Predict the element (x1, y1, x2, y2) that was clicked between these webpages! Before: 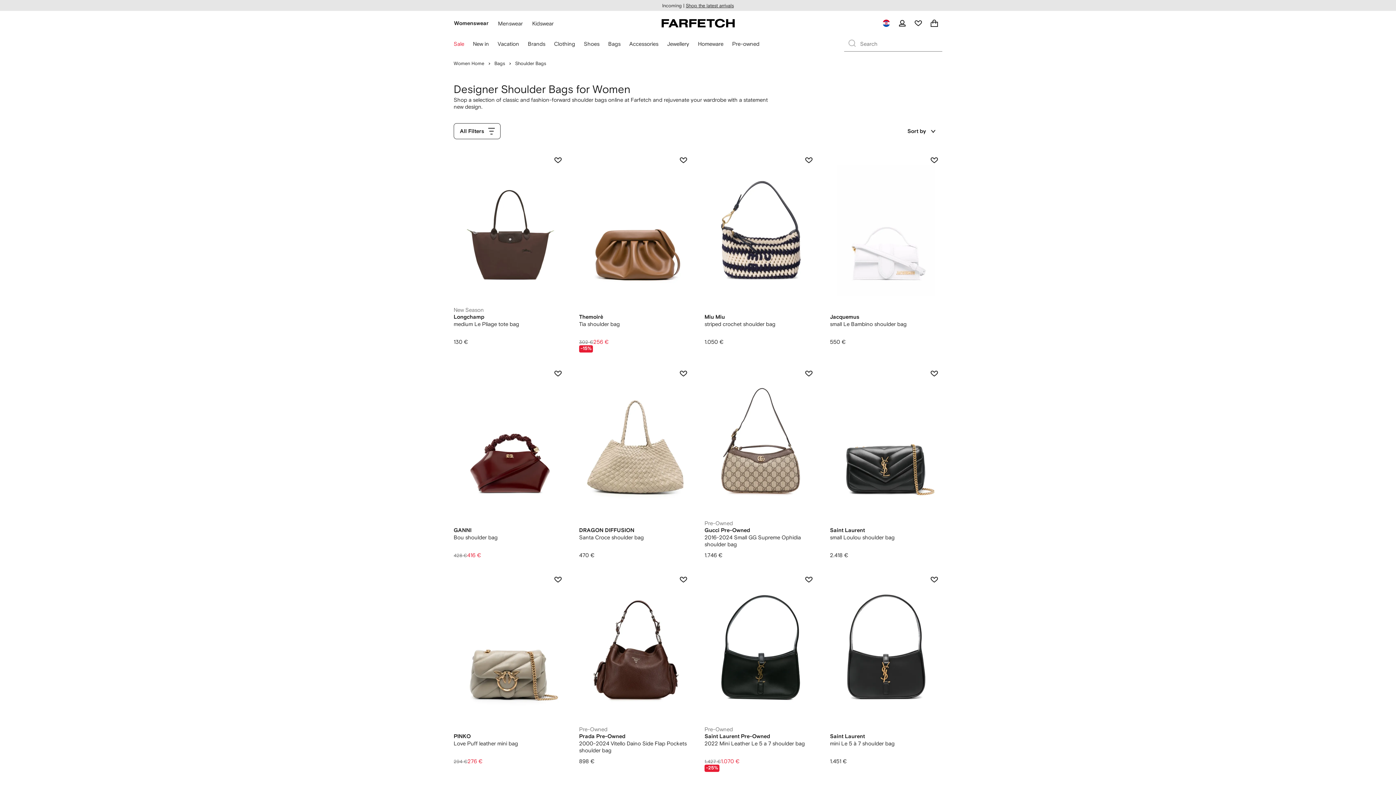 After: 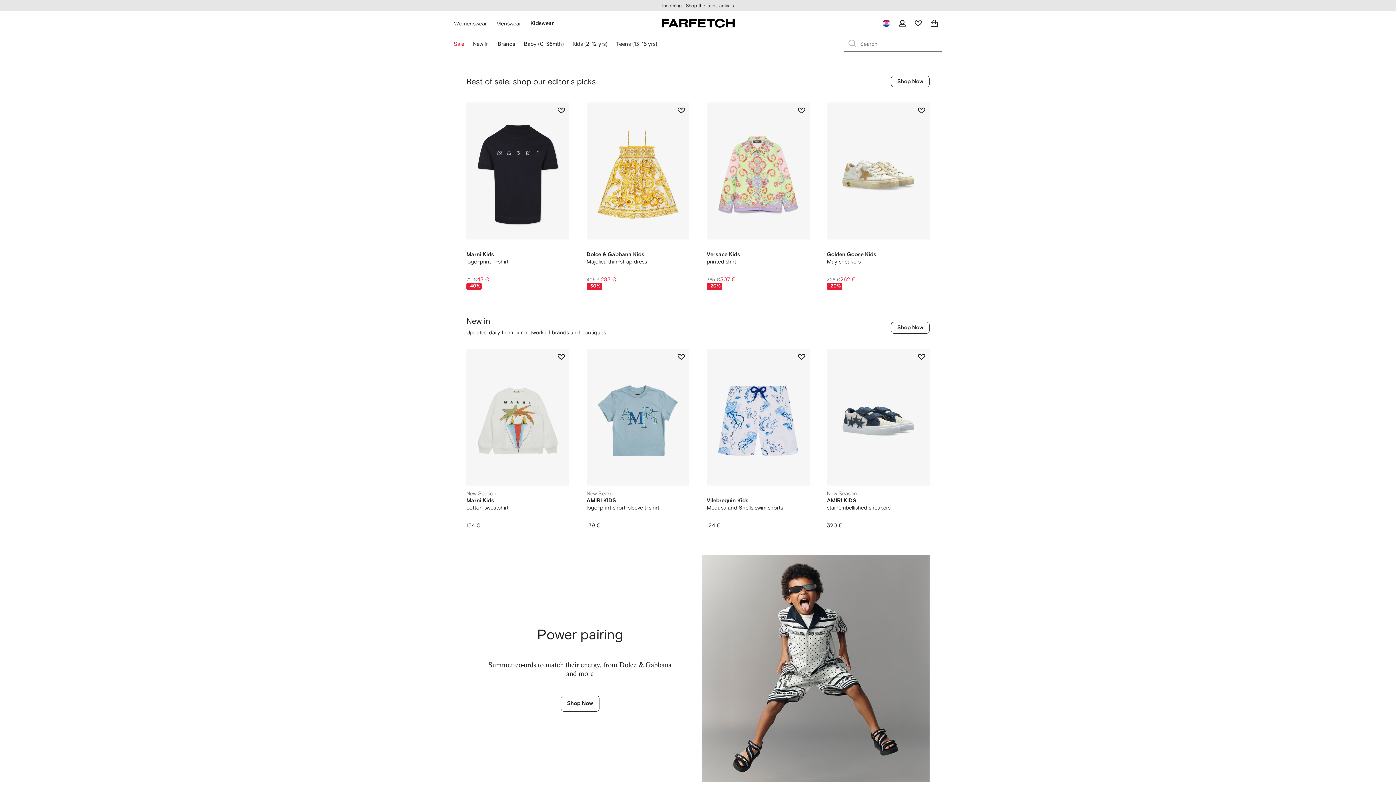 Action: label: Kidswear bbox: (527, 15, 558, 31)